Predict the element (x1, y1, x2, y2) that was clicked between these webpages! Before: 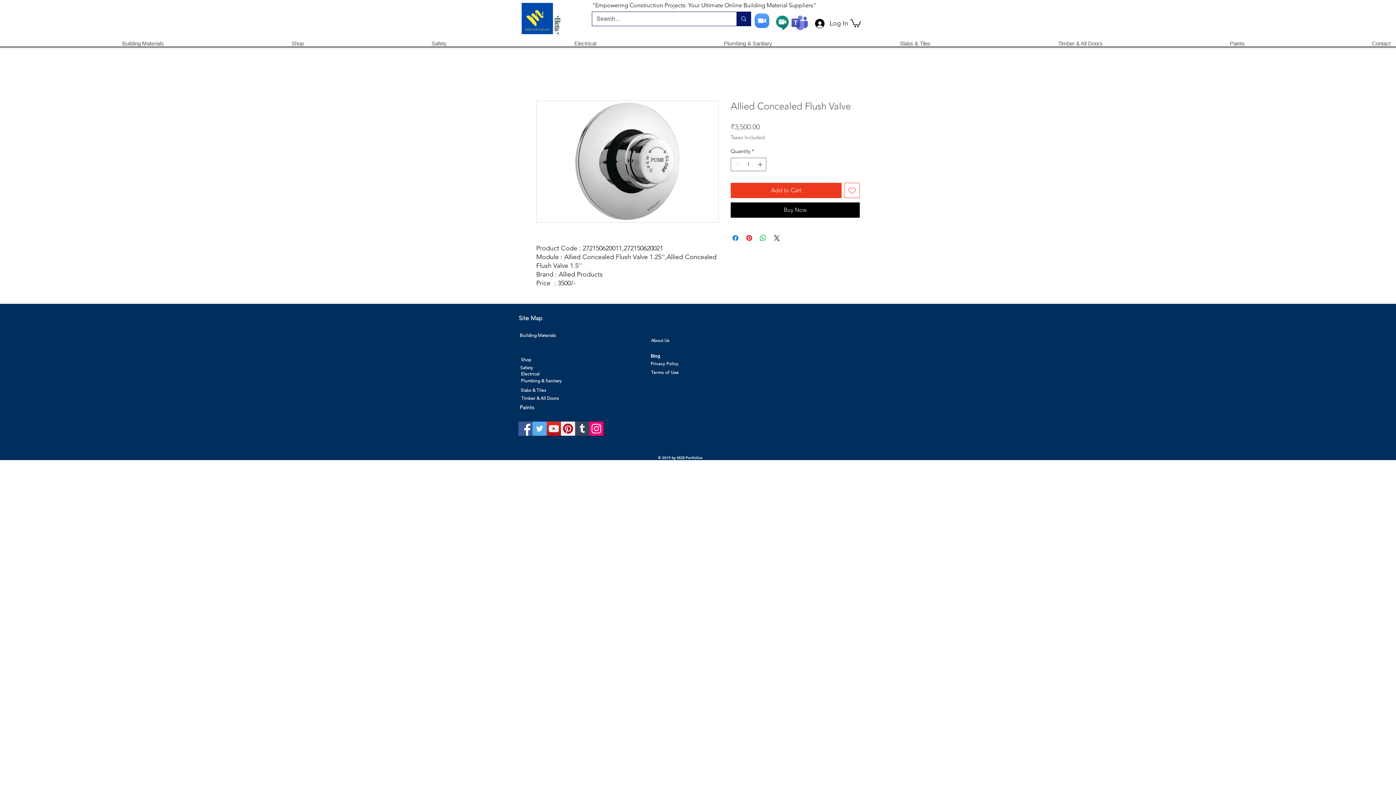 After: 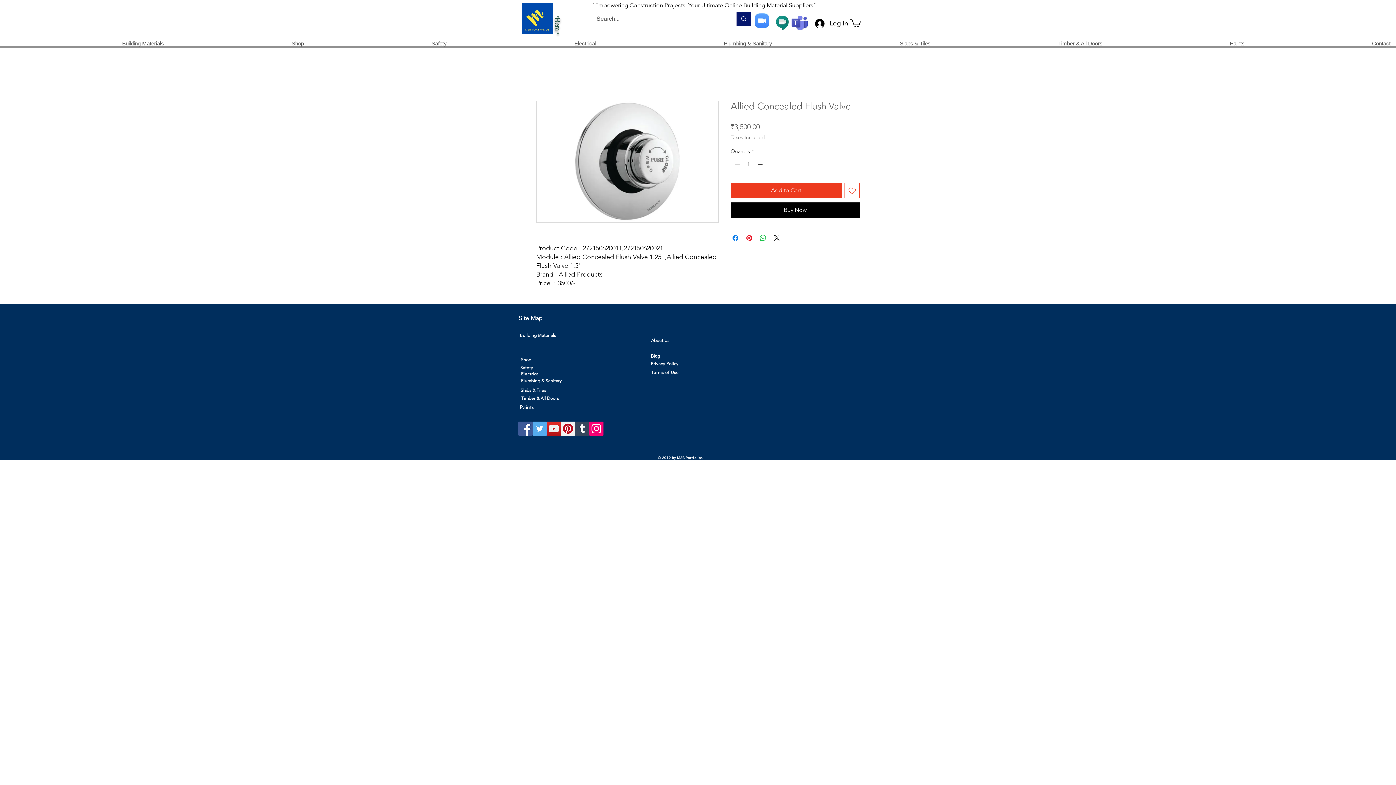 Action: bbox: (774, 15, 790, 30)